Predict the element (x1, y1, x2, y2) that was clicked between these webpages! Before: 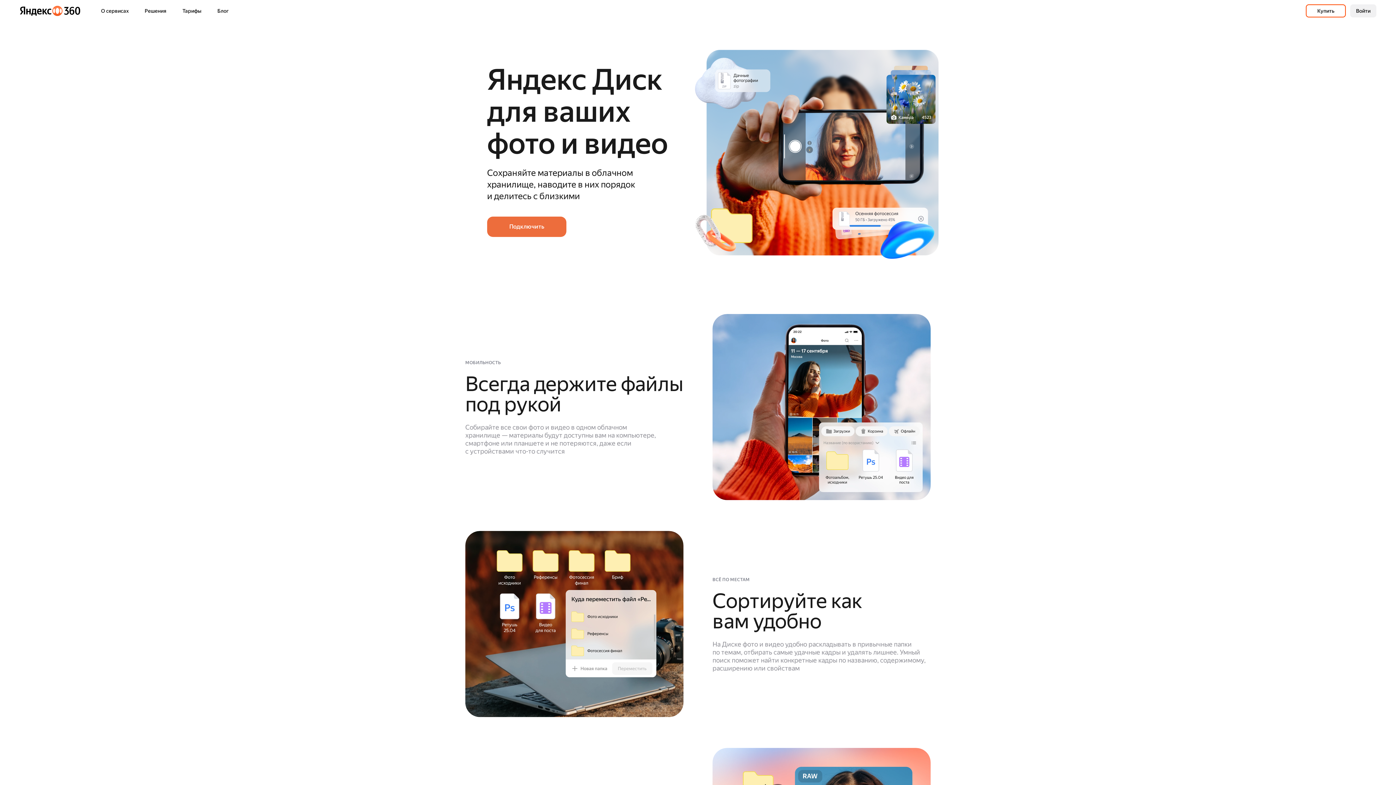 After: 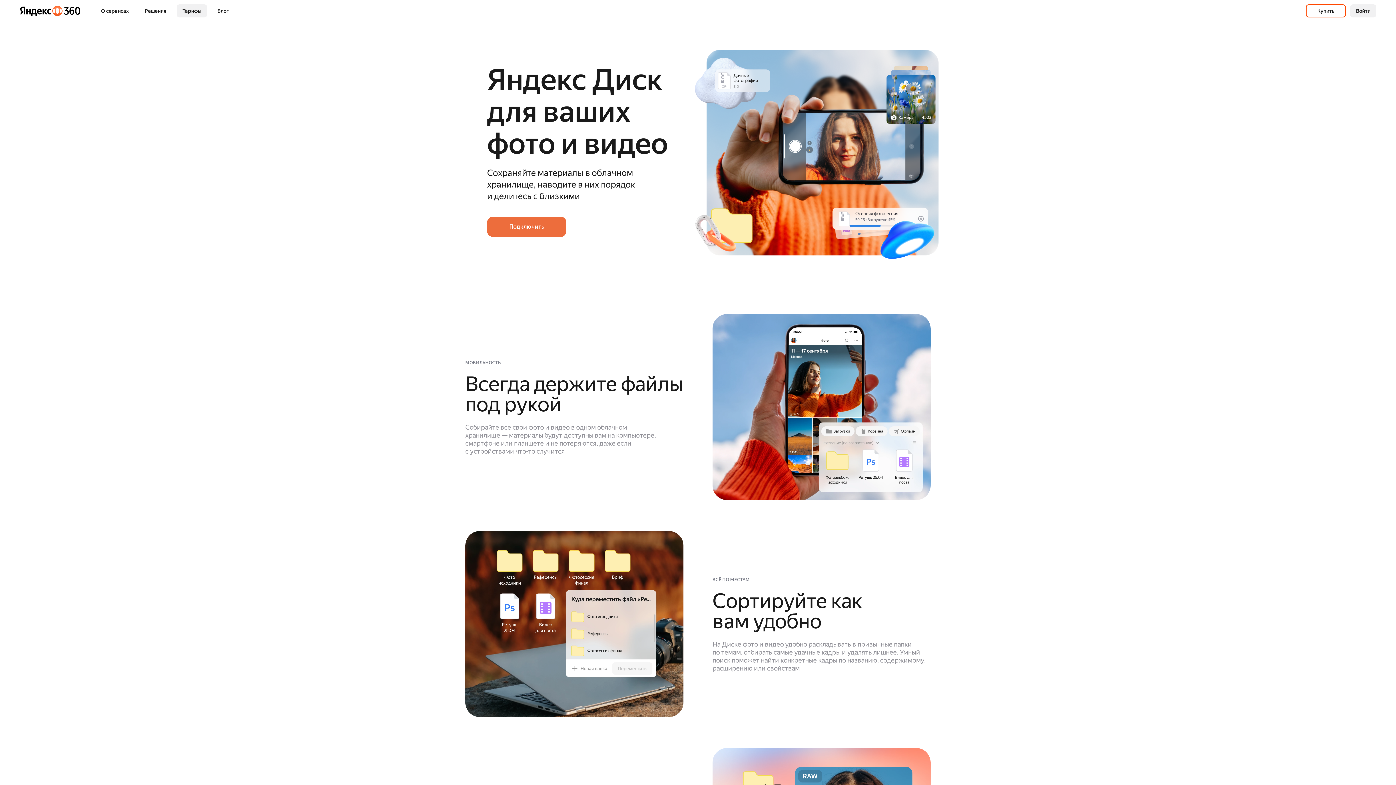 Action: bbox: (176, 4, 207, 17) label: Тарифы